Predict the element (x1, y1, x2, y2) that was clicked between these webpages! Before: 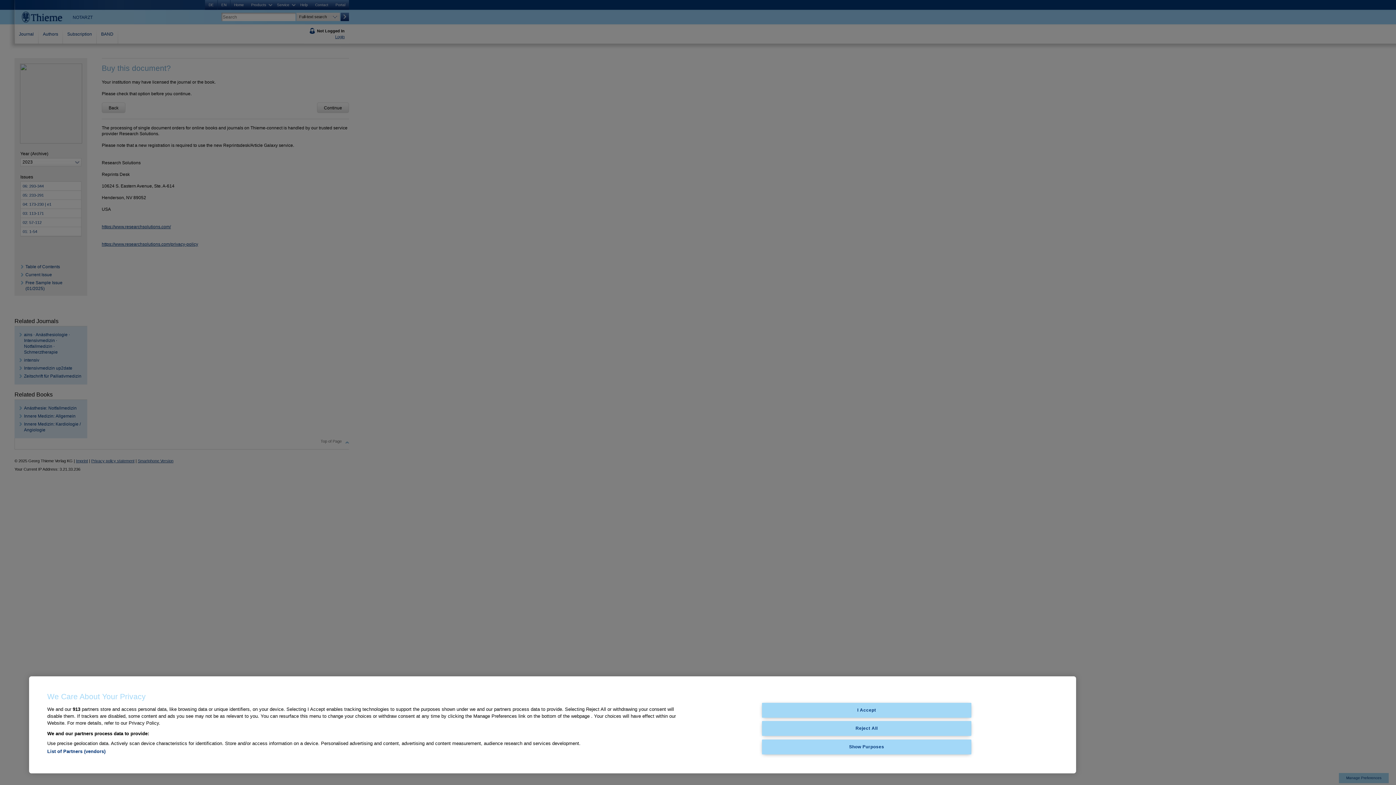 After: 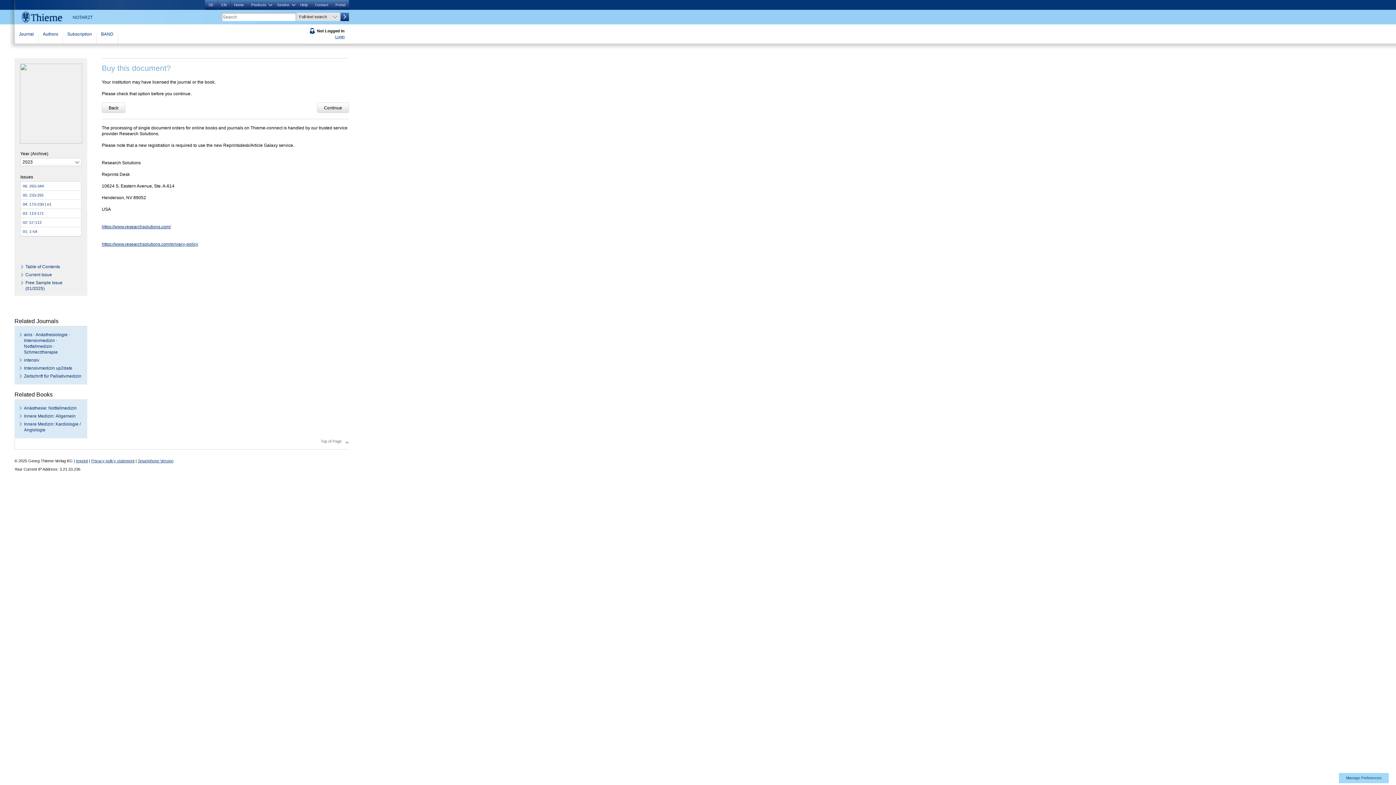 Action: bbox: (762, 703, 971, 717) label: I Accept